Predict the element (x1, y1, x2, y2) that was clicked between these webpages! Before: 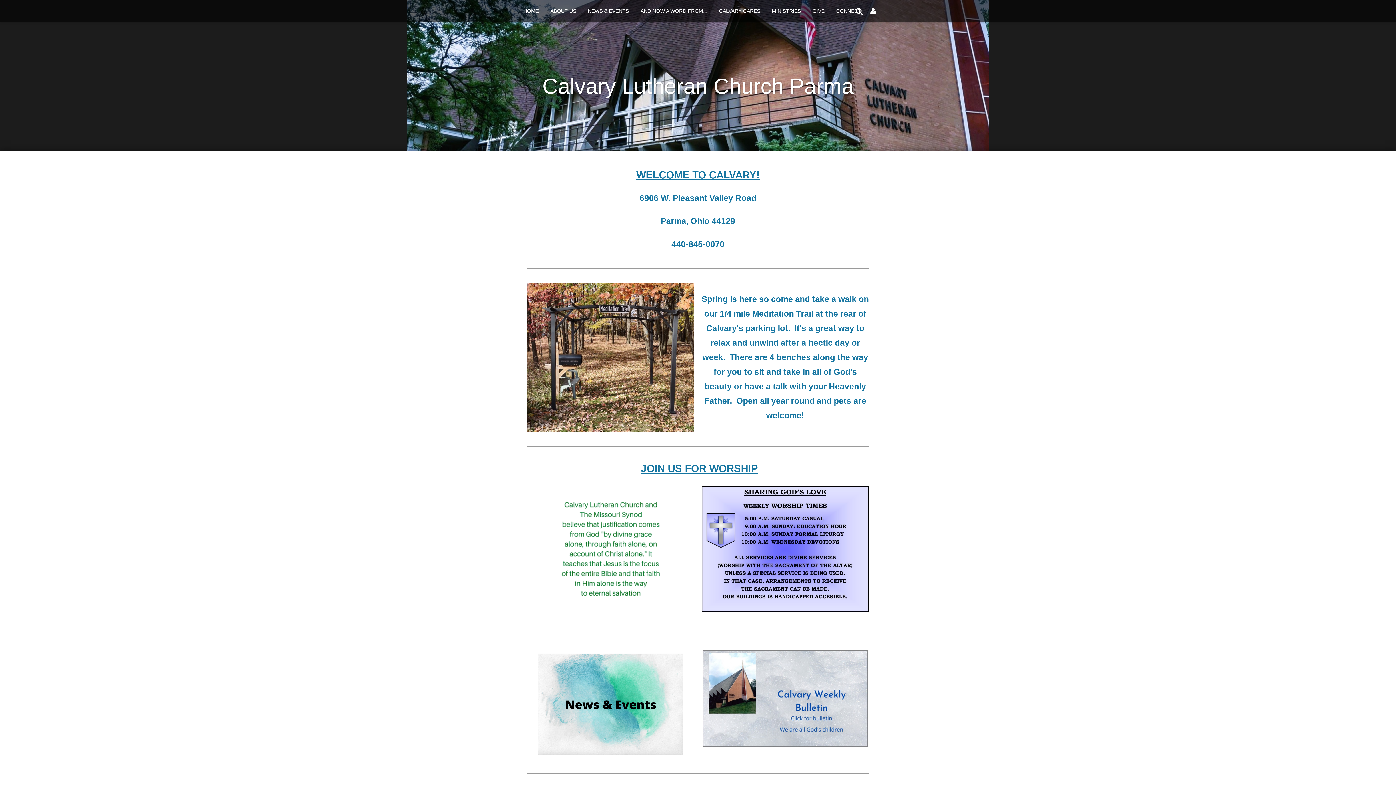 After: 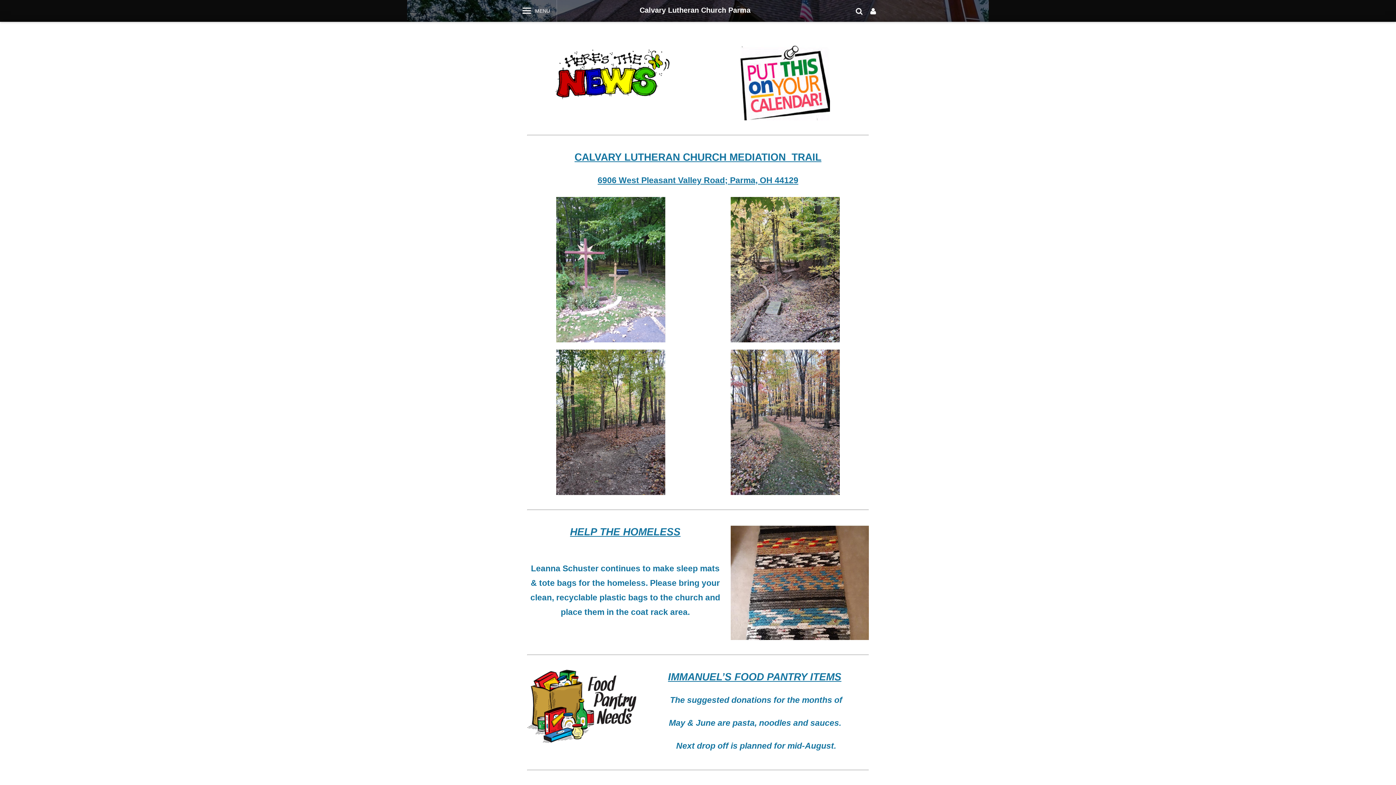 Action: label: NEWS & EVENTS bbox: (588, 8, 629, 13)